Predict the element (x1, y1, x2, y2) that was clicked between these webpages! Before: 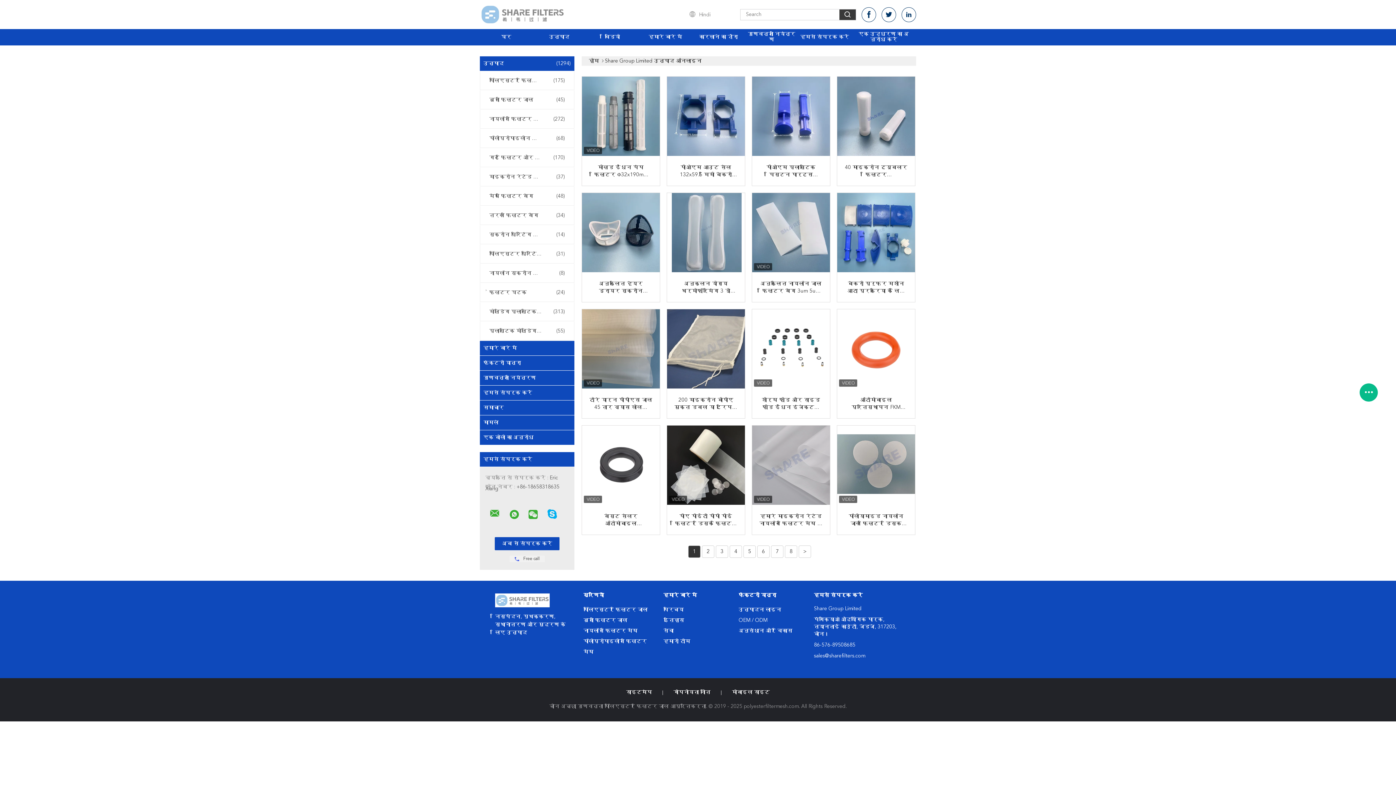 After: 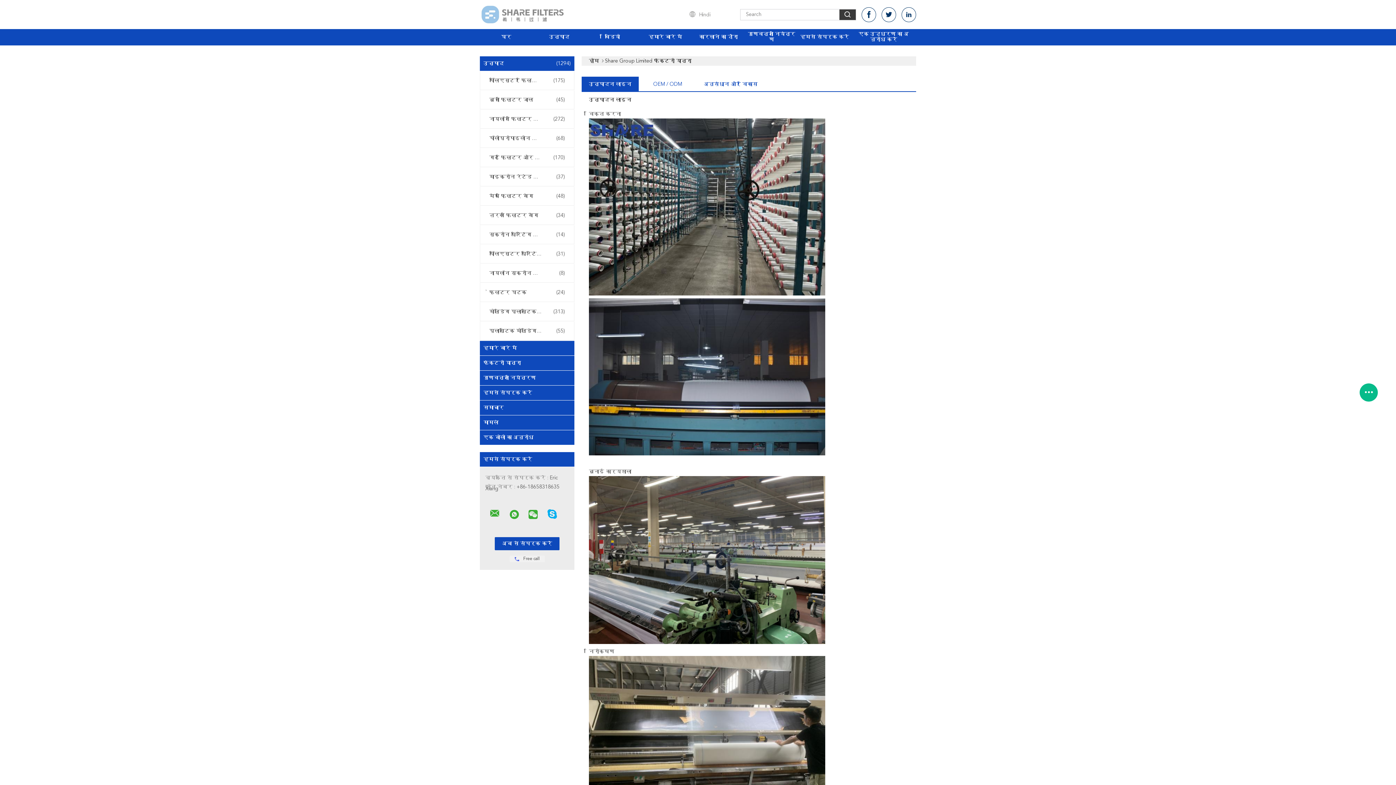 Action: label: कारखाने का दौरा bbox: (692, 29, 745, 45)